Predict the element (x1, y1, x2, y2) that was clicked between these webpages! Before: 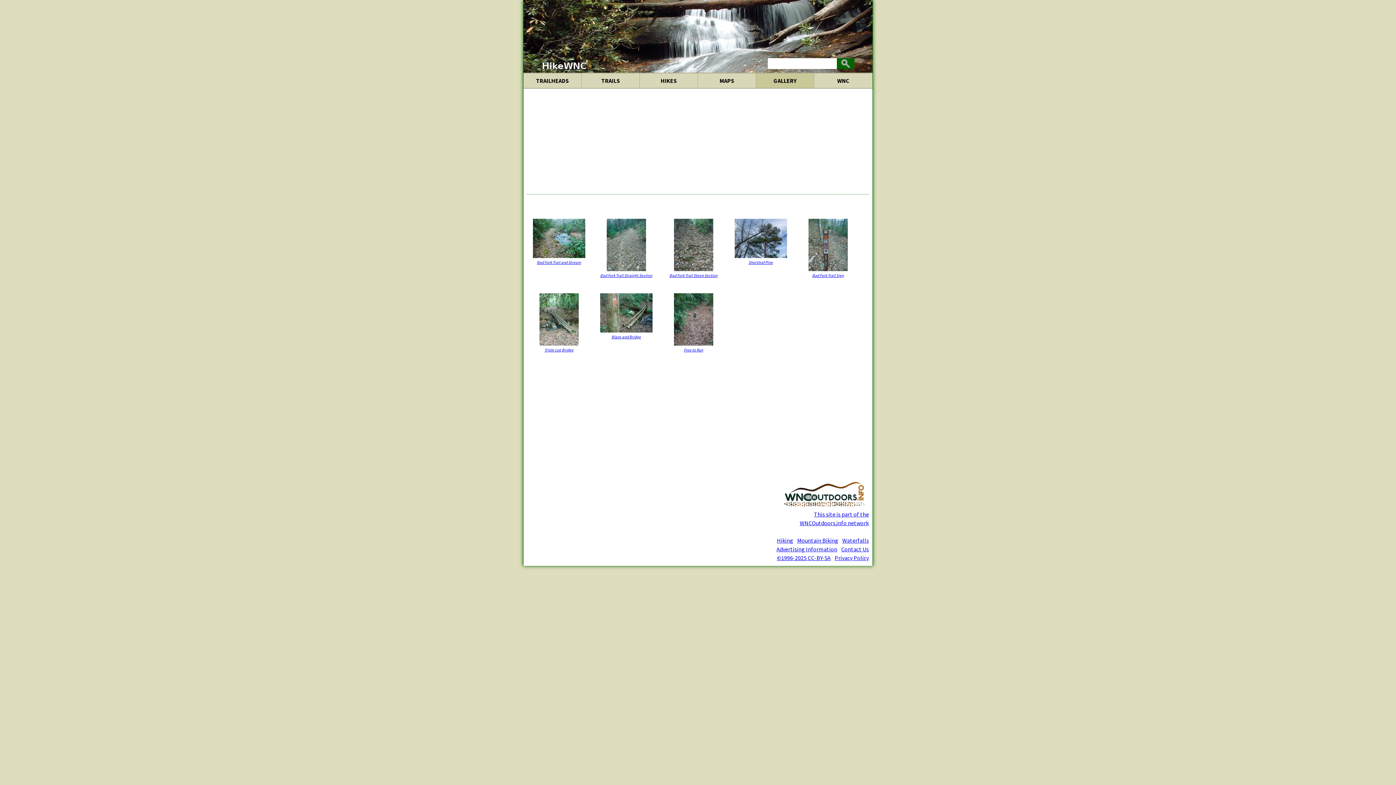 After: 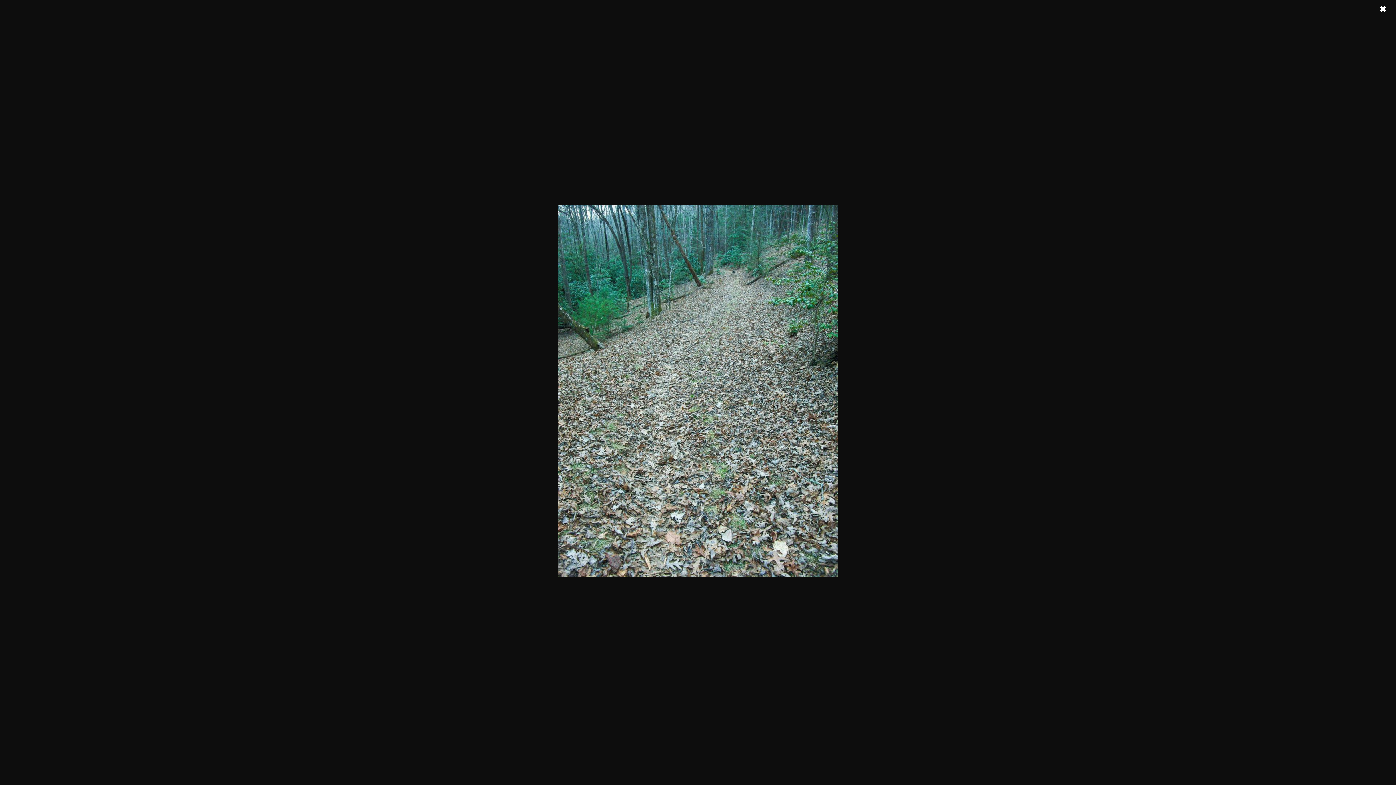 Action: bbox: (594, 218, 658, 271)